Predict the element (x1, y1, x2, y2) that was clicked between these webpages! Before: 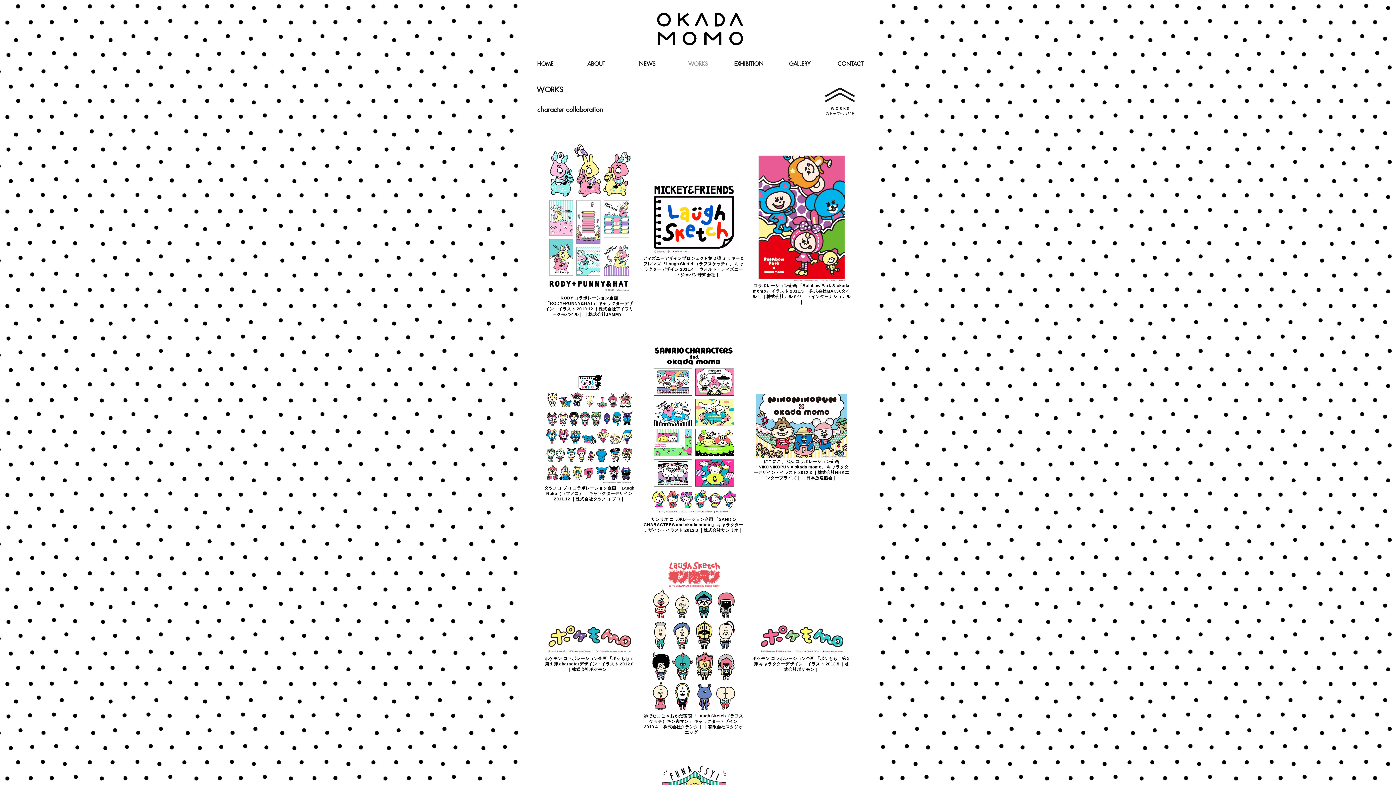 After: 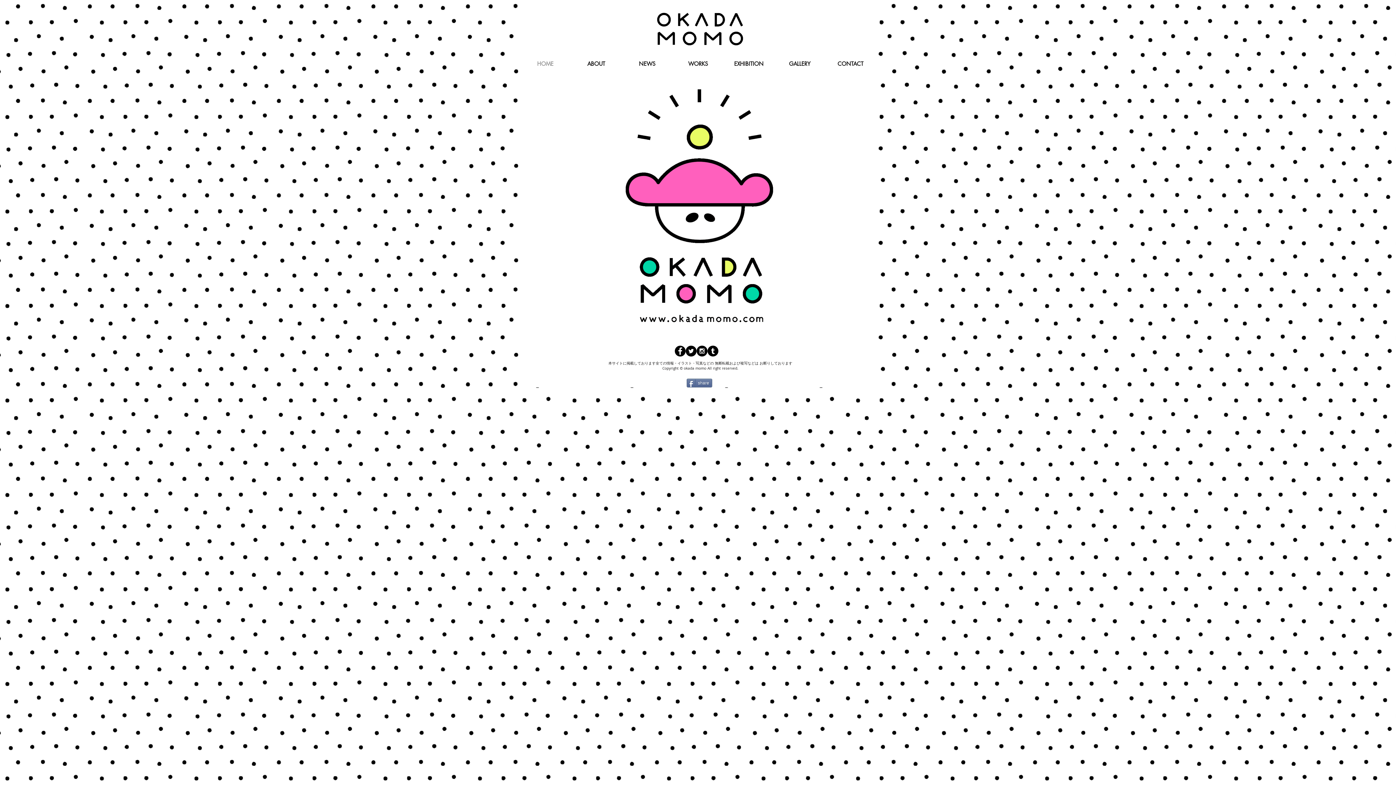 Action: bbox: (652, 9, 746, 46)